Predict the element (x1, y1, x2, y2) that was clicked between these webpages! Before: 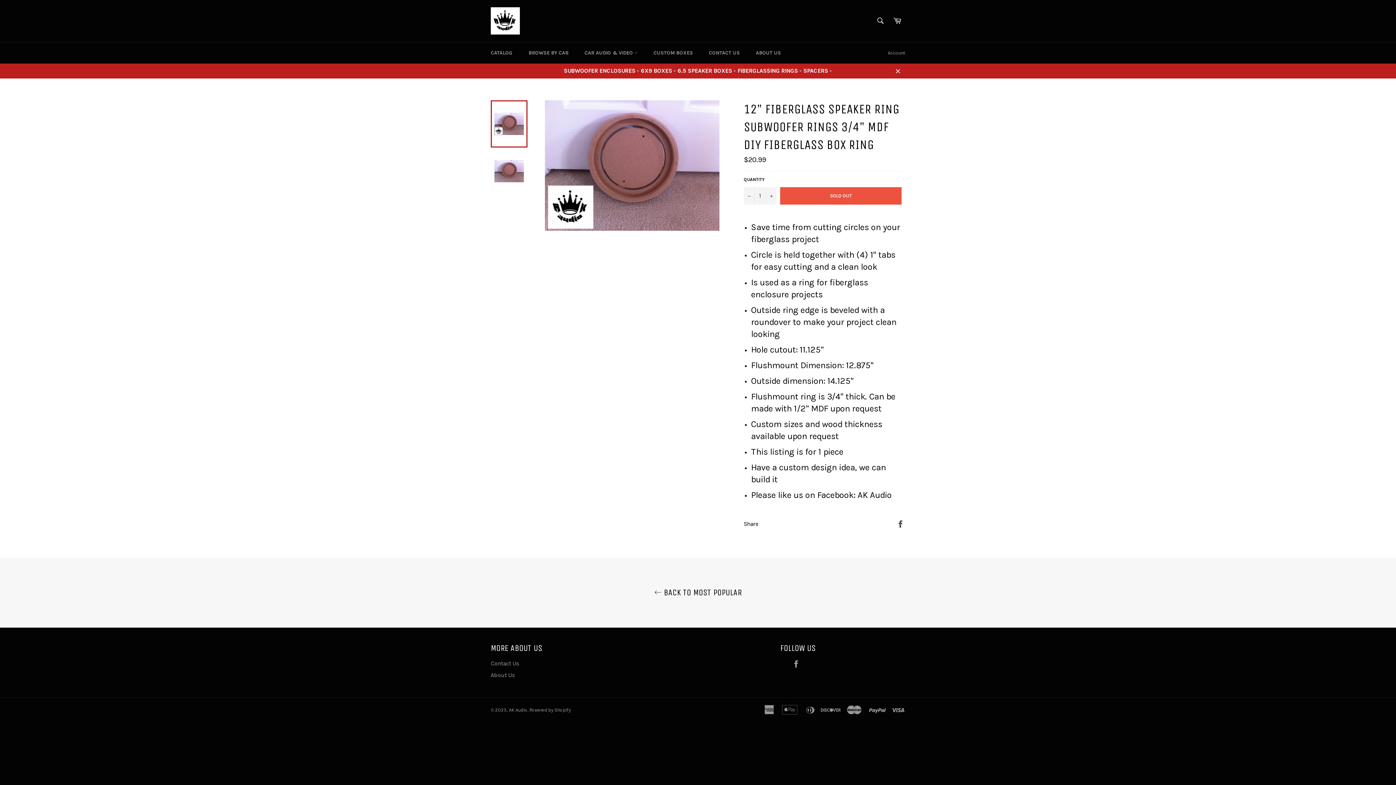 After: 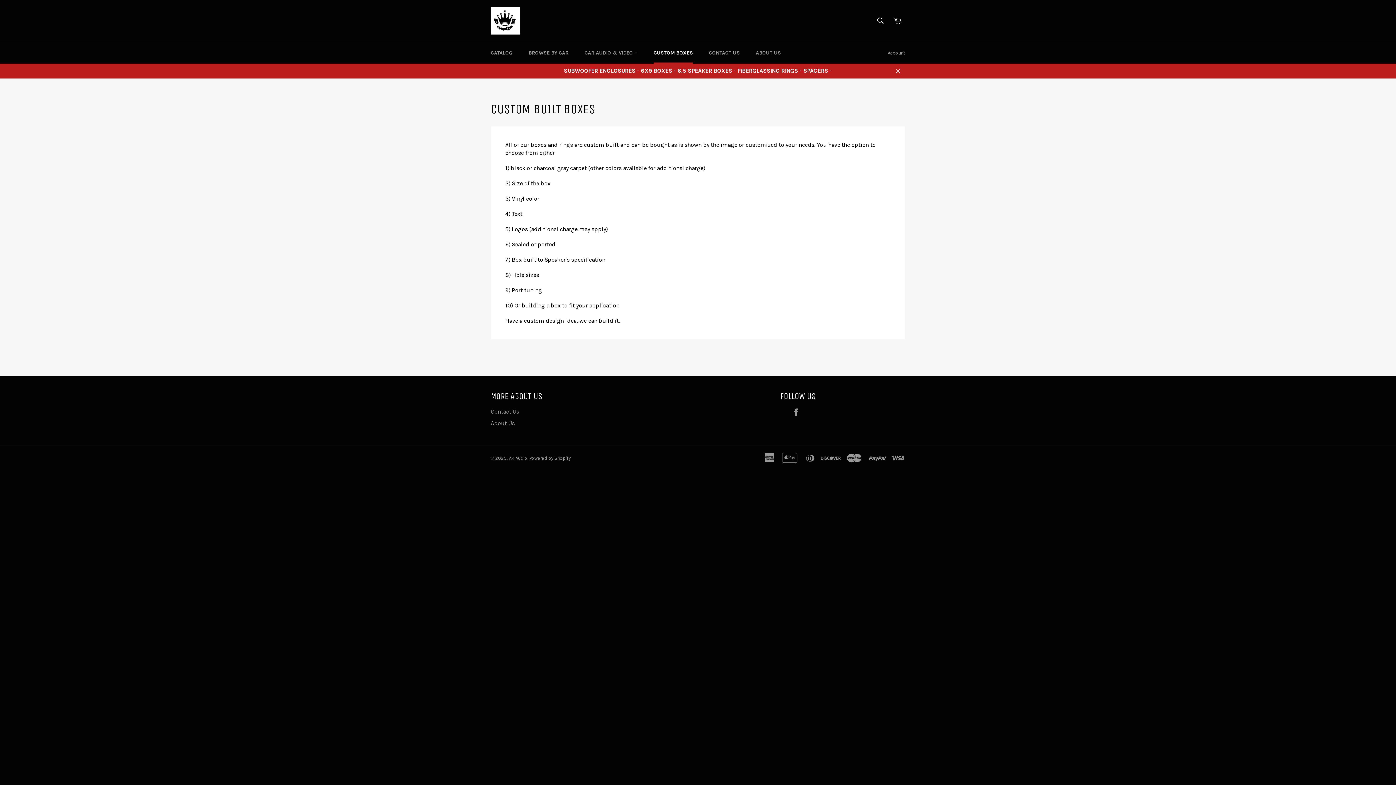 Action: bbox: (646, 42, 700, 63) label: CUSTOM BOXES